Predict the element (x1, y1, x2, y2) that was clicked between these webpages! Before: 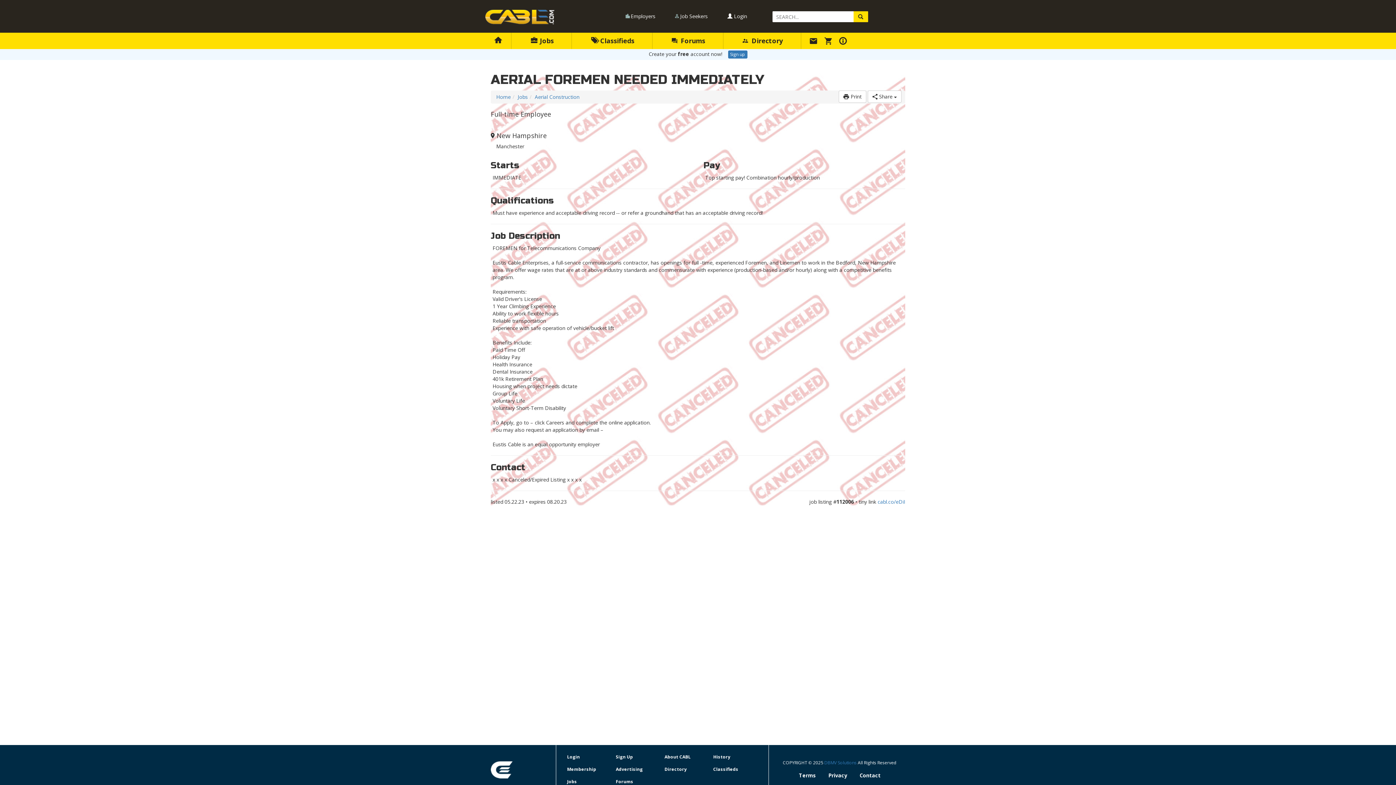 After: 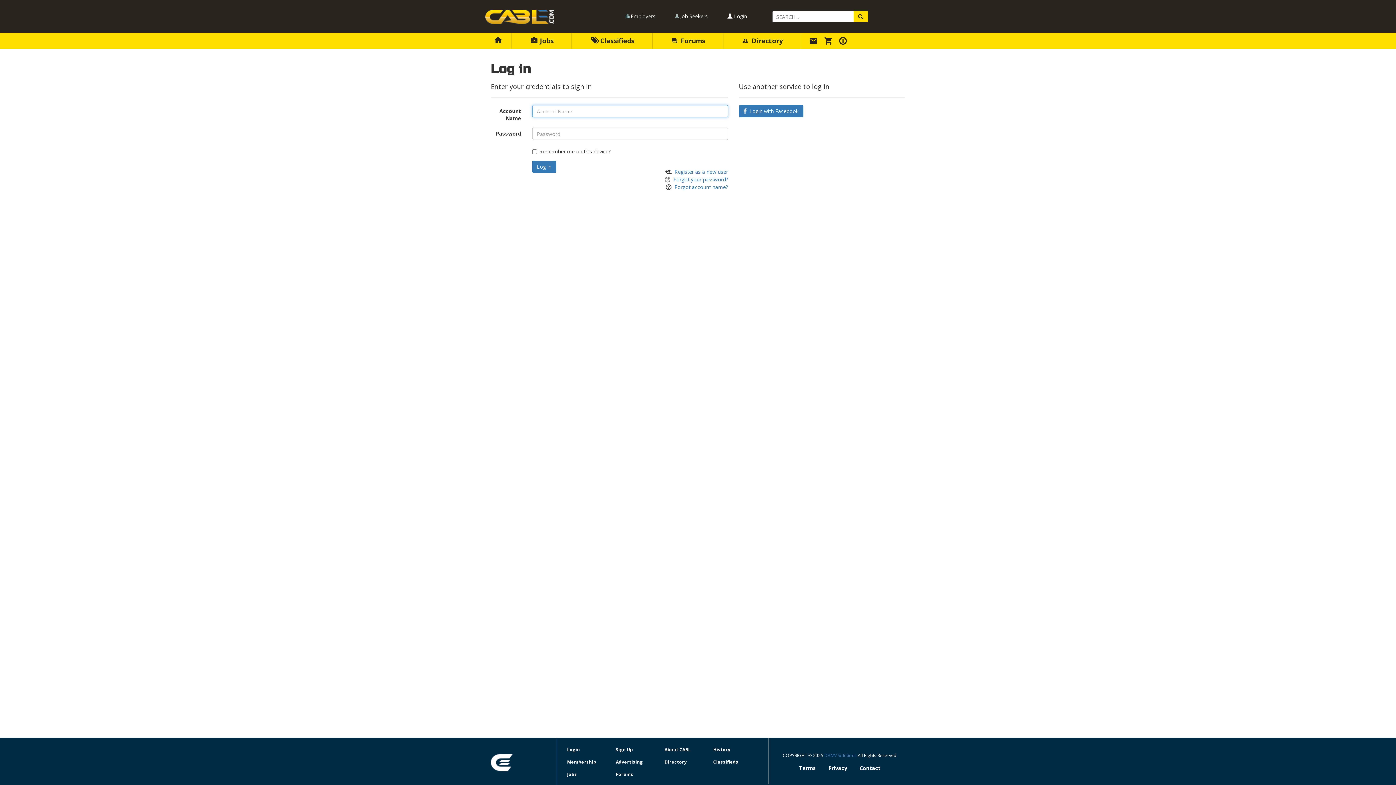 Action: bbox: (810, 36, 819, 45)